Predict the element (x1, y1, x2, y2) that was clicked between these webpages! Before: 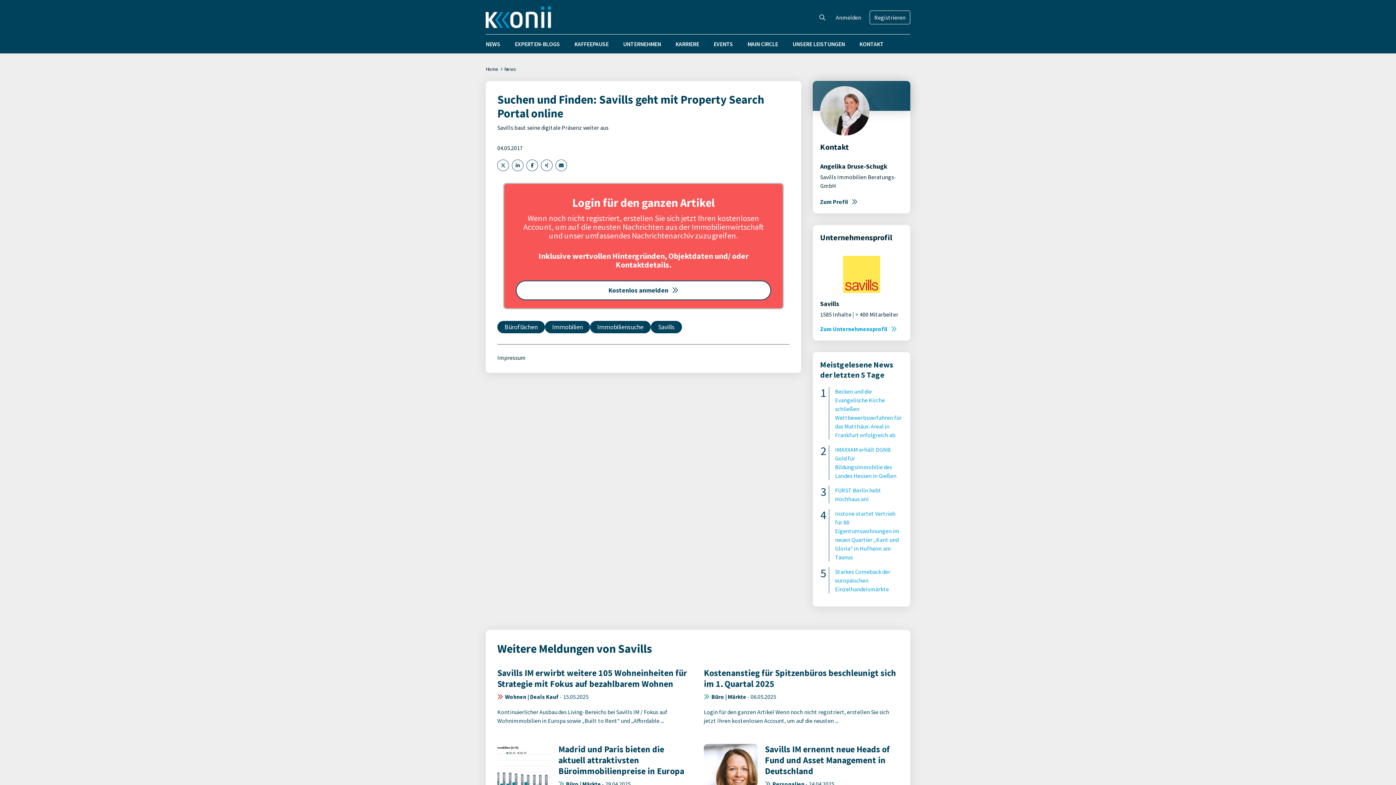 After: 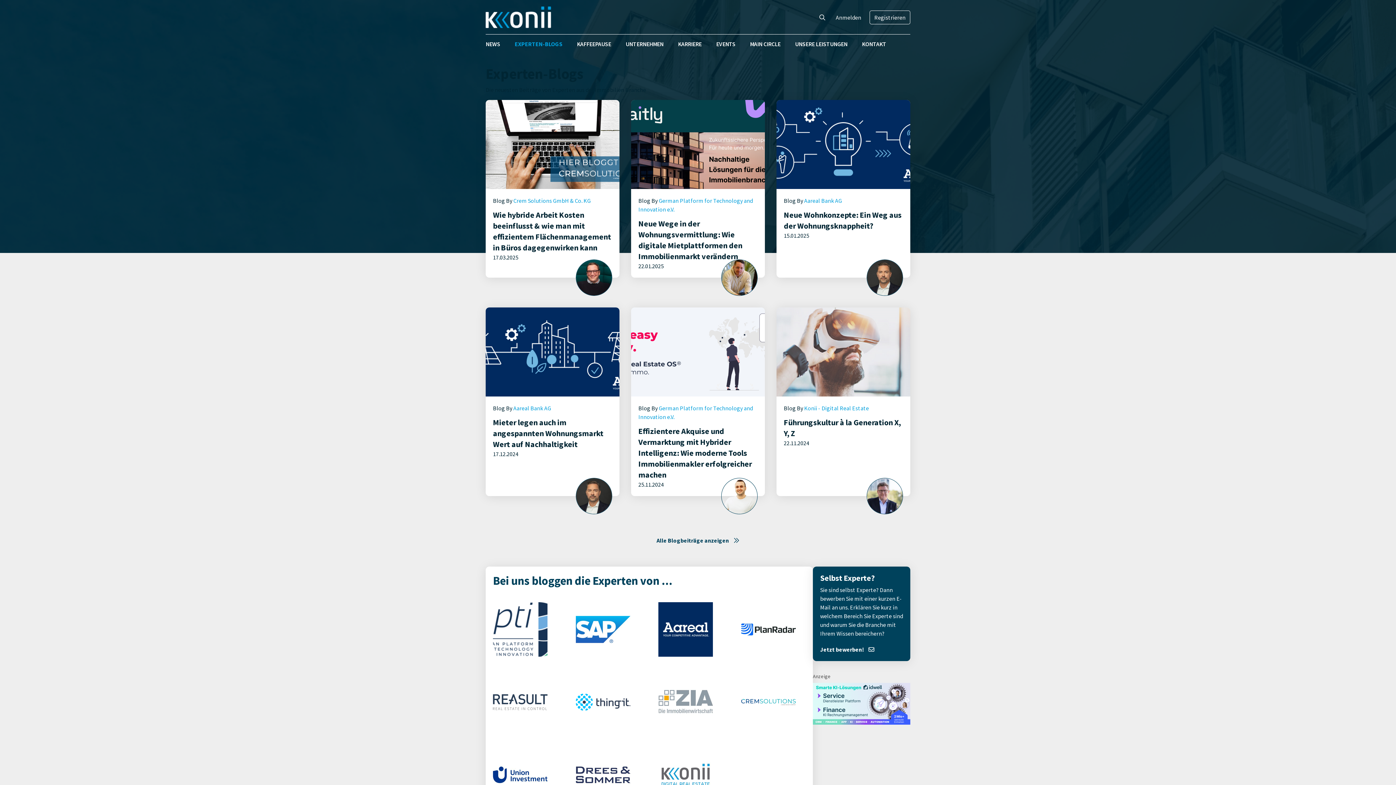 Action: label: EXPERTEN-BLOGS bbox: (507, 37, 567, 50)